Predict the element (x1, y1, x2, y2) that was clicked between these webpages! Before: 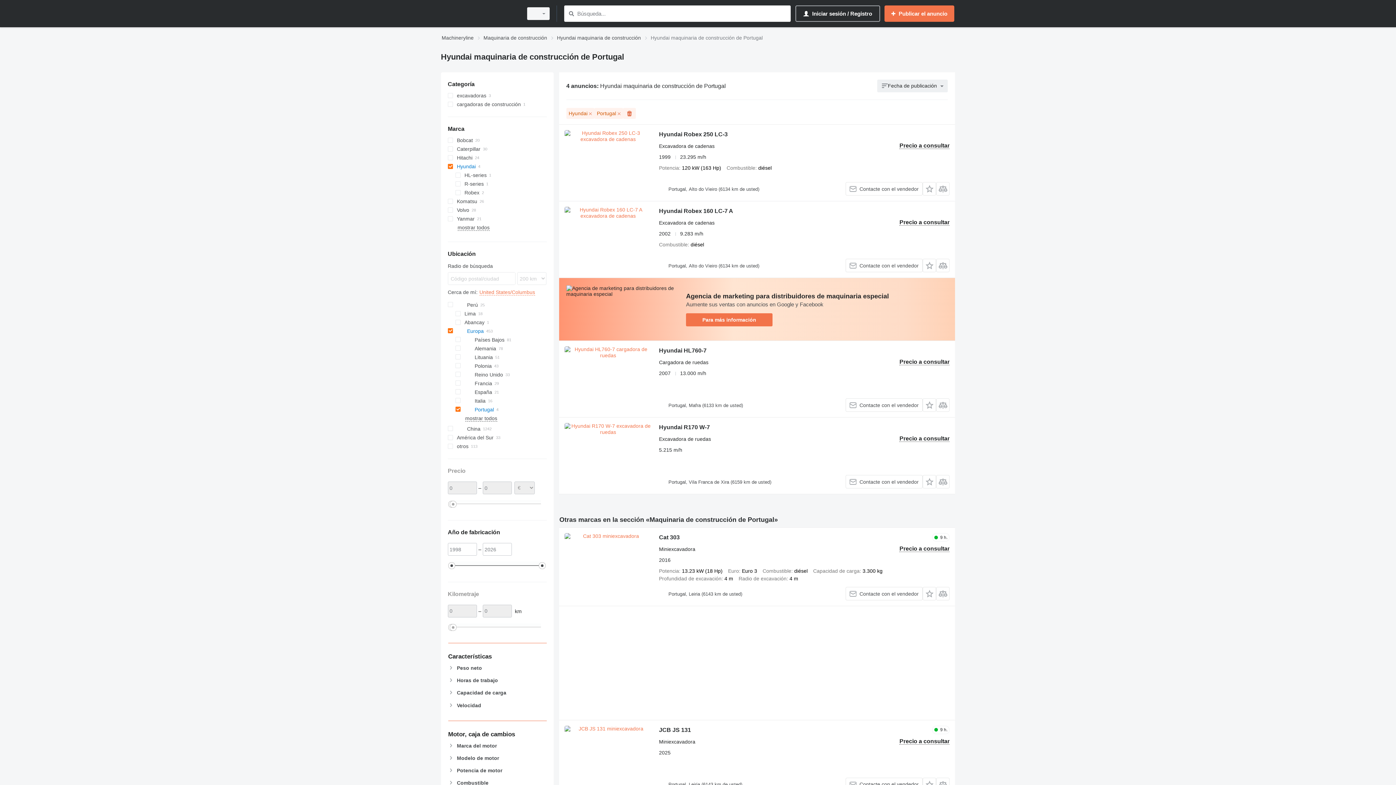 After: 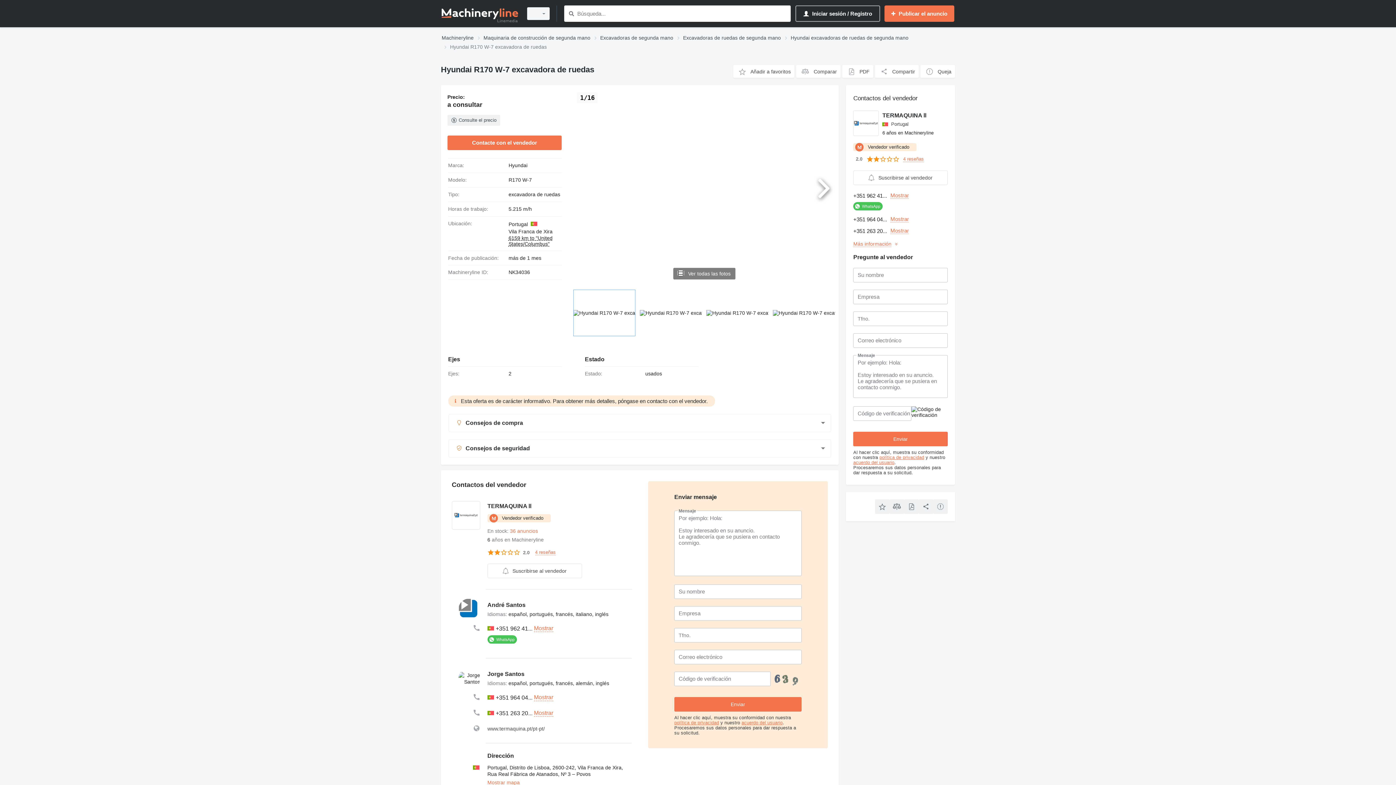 Action: bbox: (564, 423, 651, 488)